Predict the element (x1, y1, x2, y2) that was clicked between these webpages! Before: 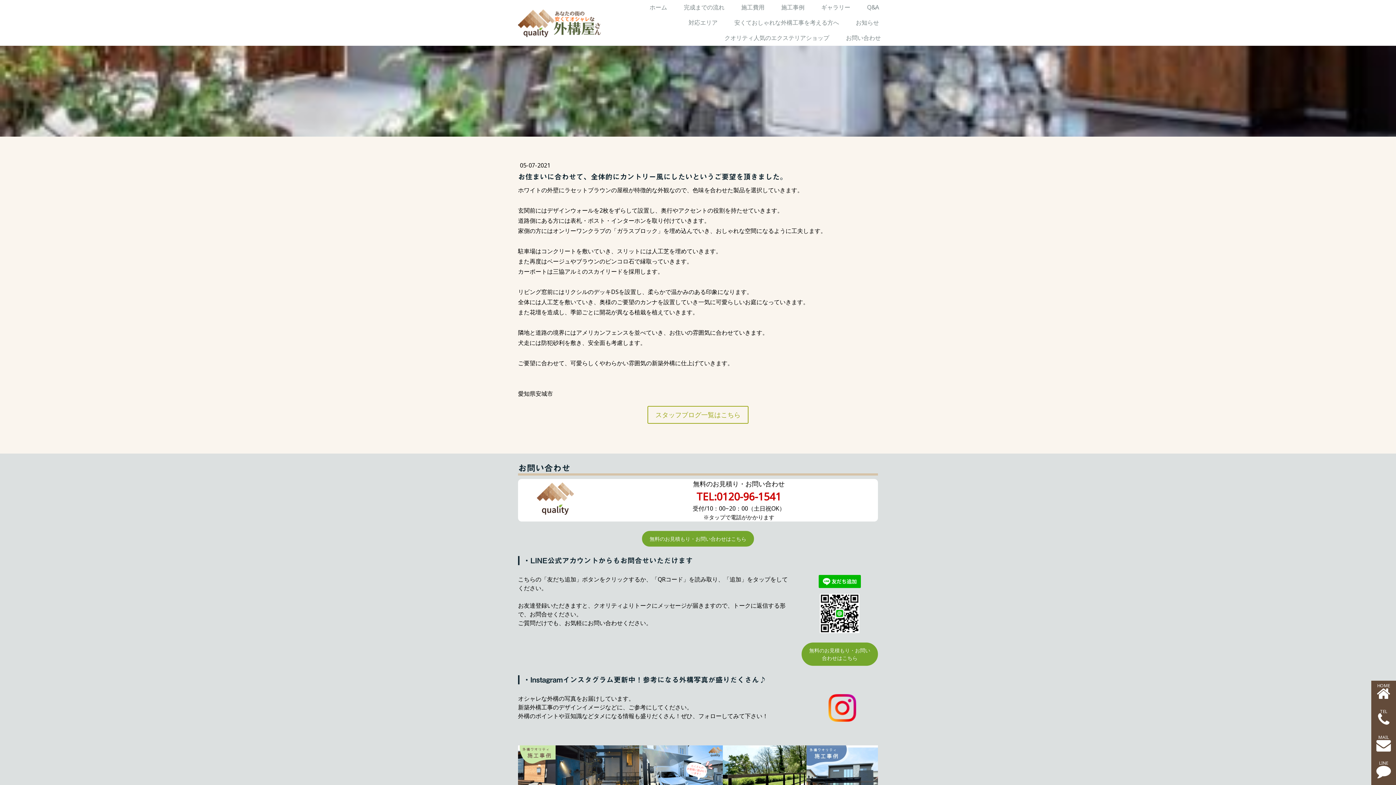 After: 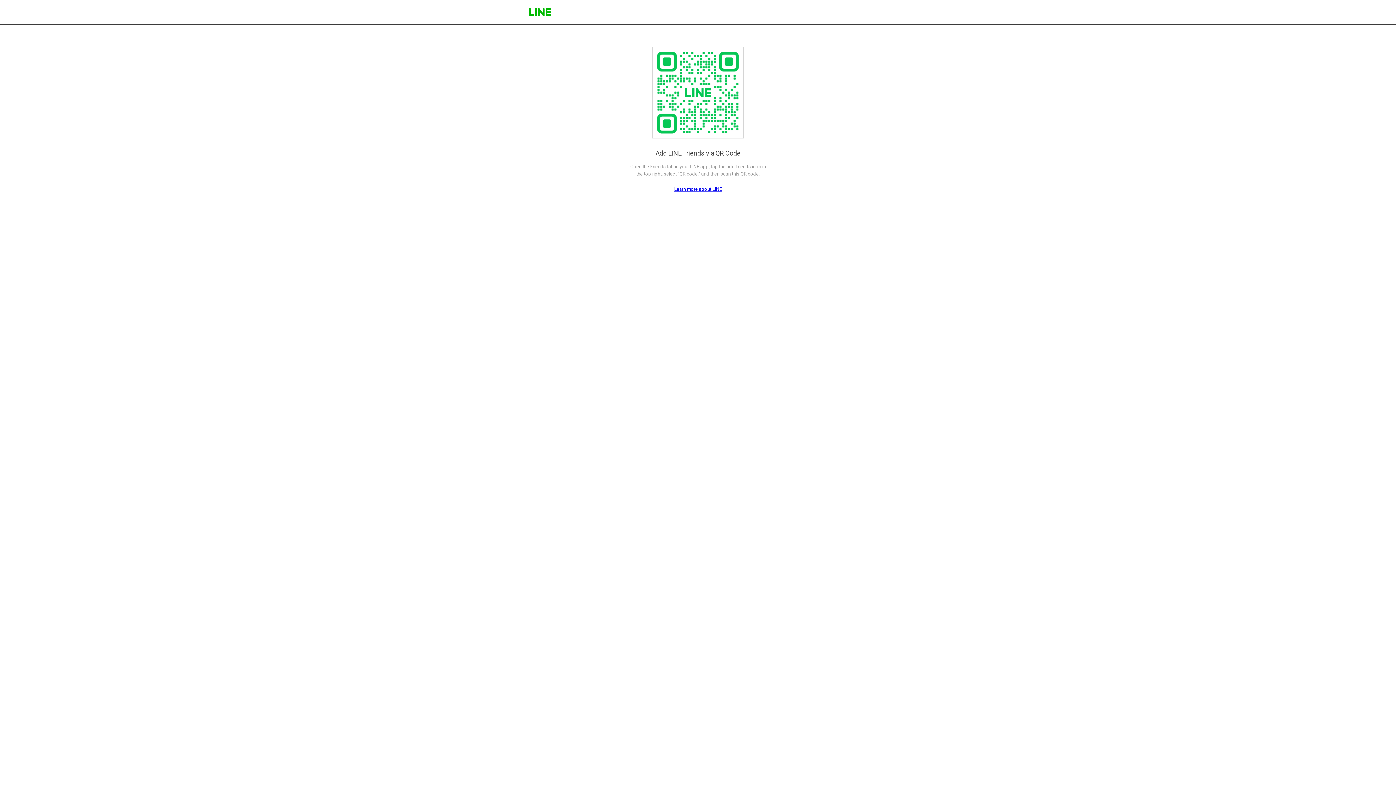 Action: bbox: (818, 582, 861, 590)